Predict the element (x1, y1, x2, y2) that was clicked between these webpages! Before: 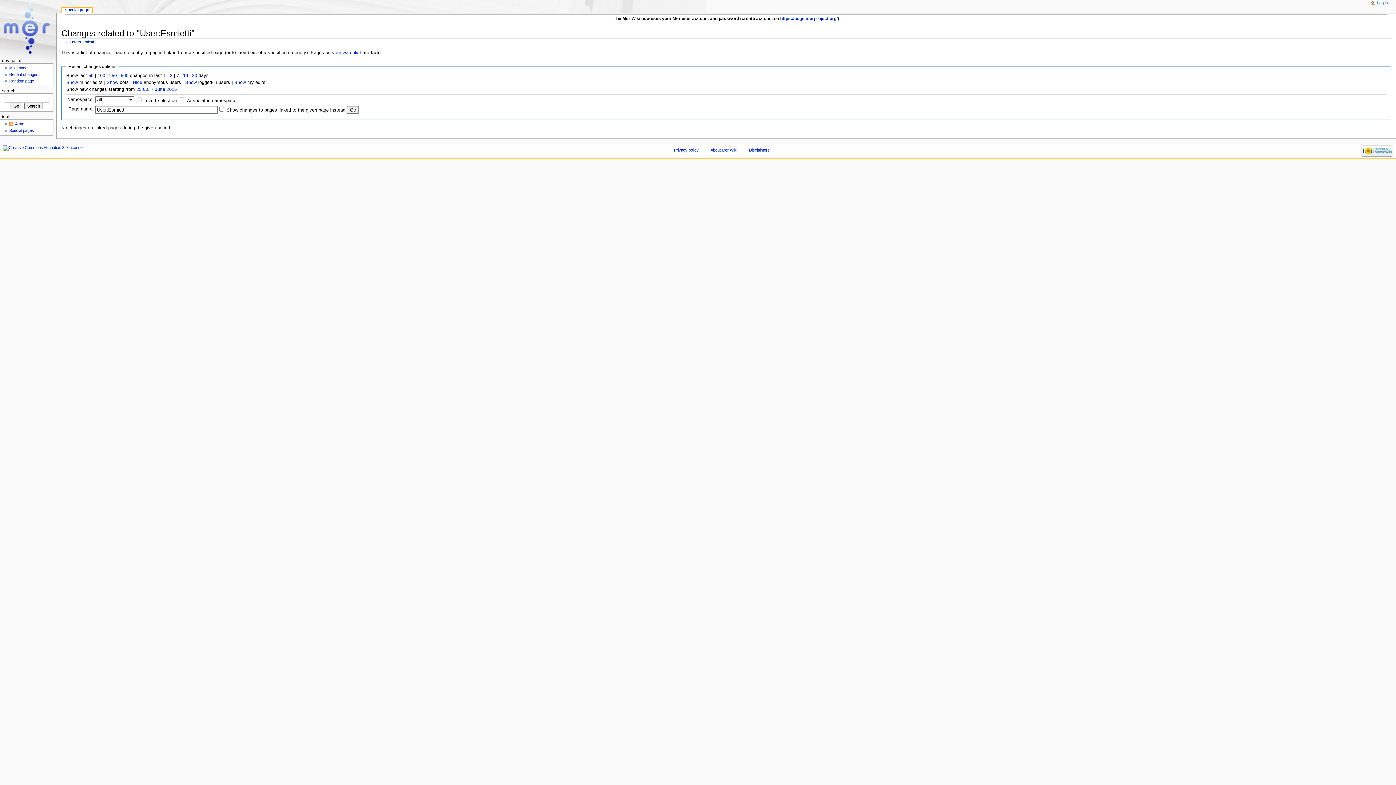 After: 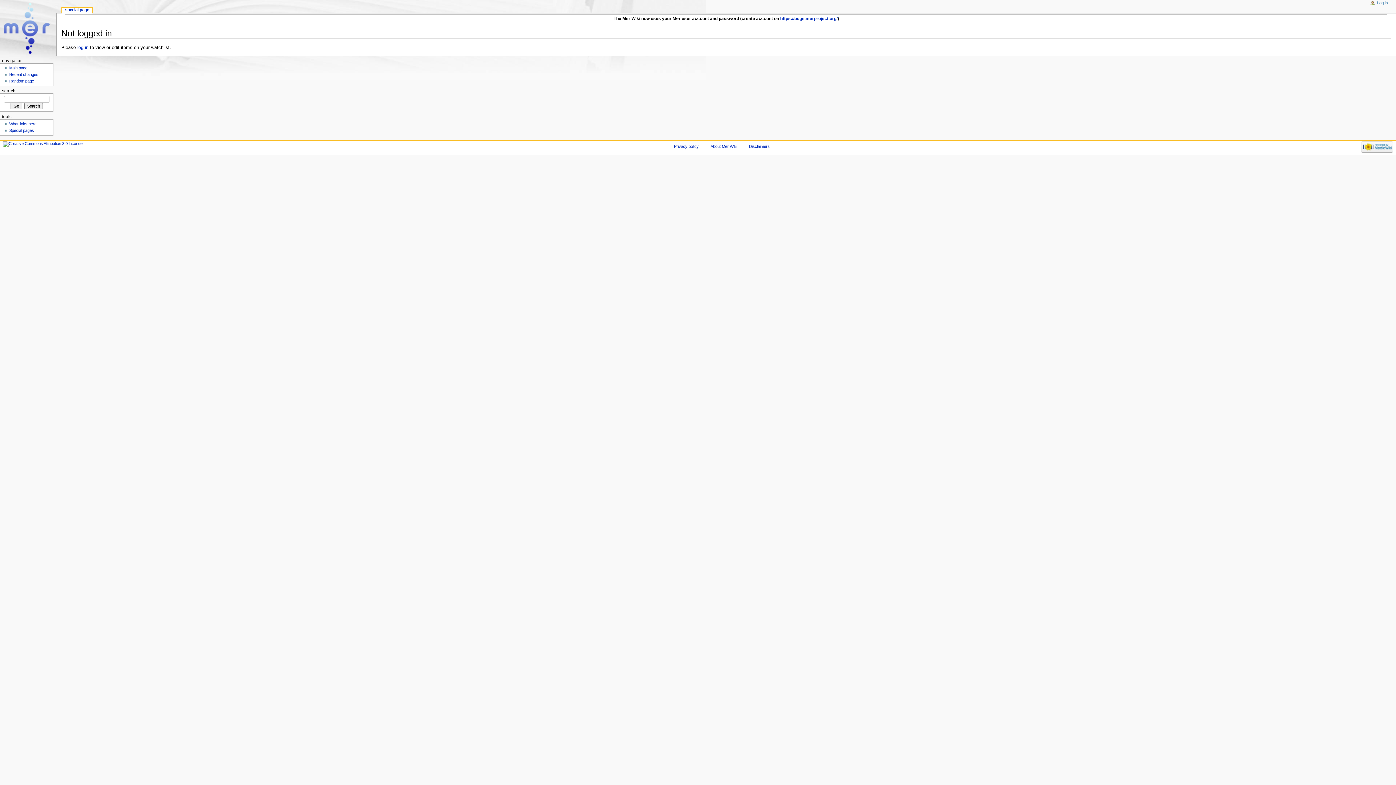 Action: label: your watchlist bbox: (332, 50, 361, 55)